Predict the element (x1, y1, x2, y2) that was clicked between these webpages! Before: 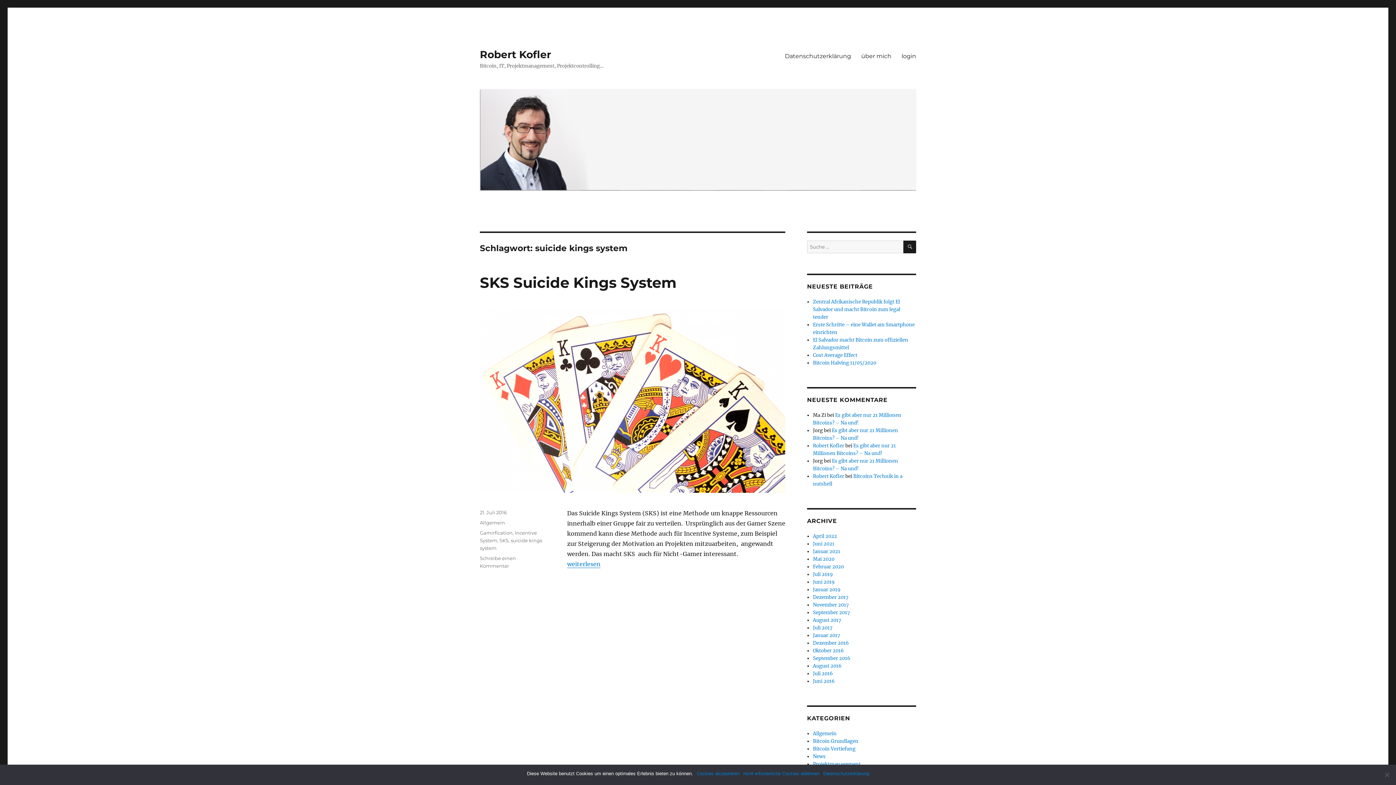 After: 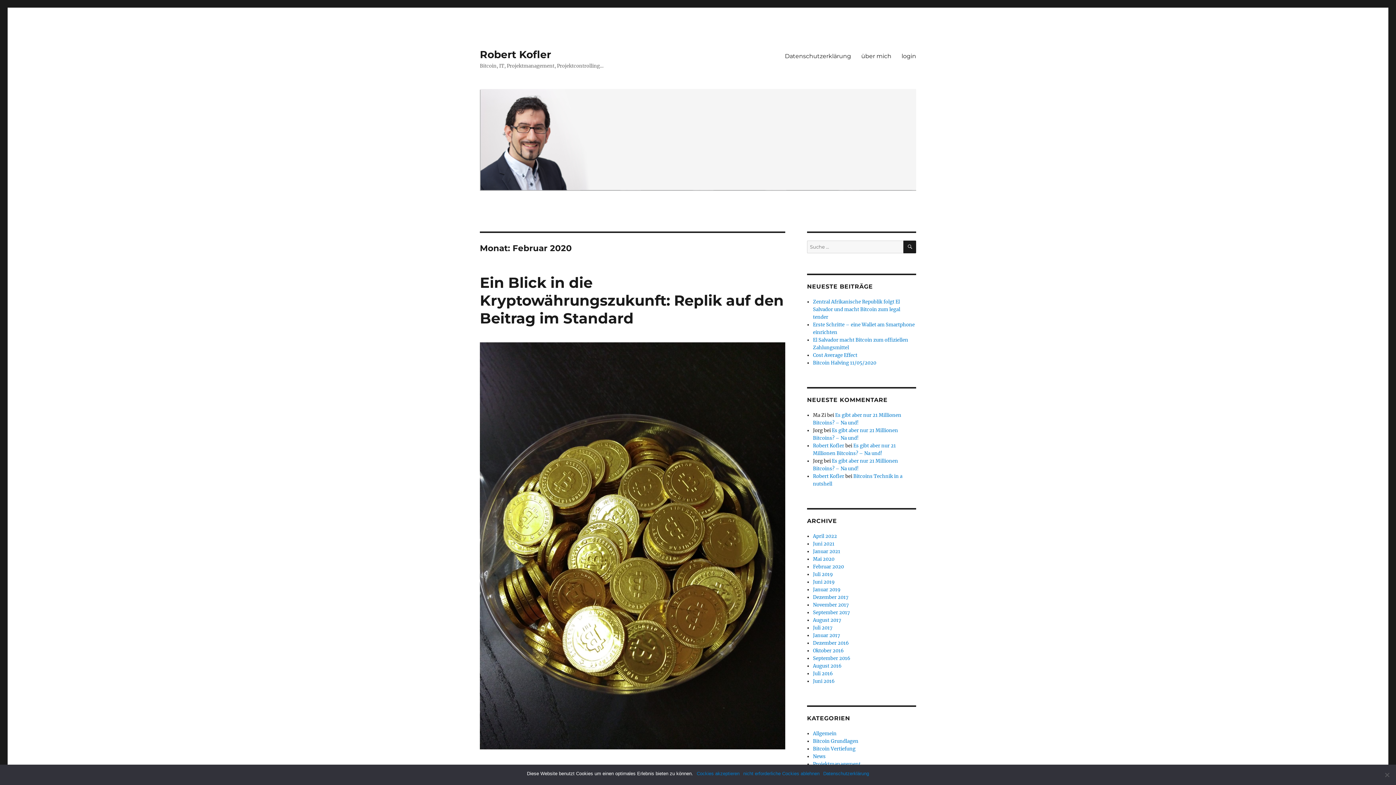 Action: bbox: (813, 564, 844, 570) label: Februar 2020